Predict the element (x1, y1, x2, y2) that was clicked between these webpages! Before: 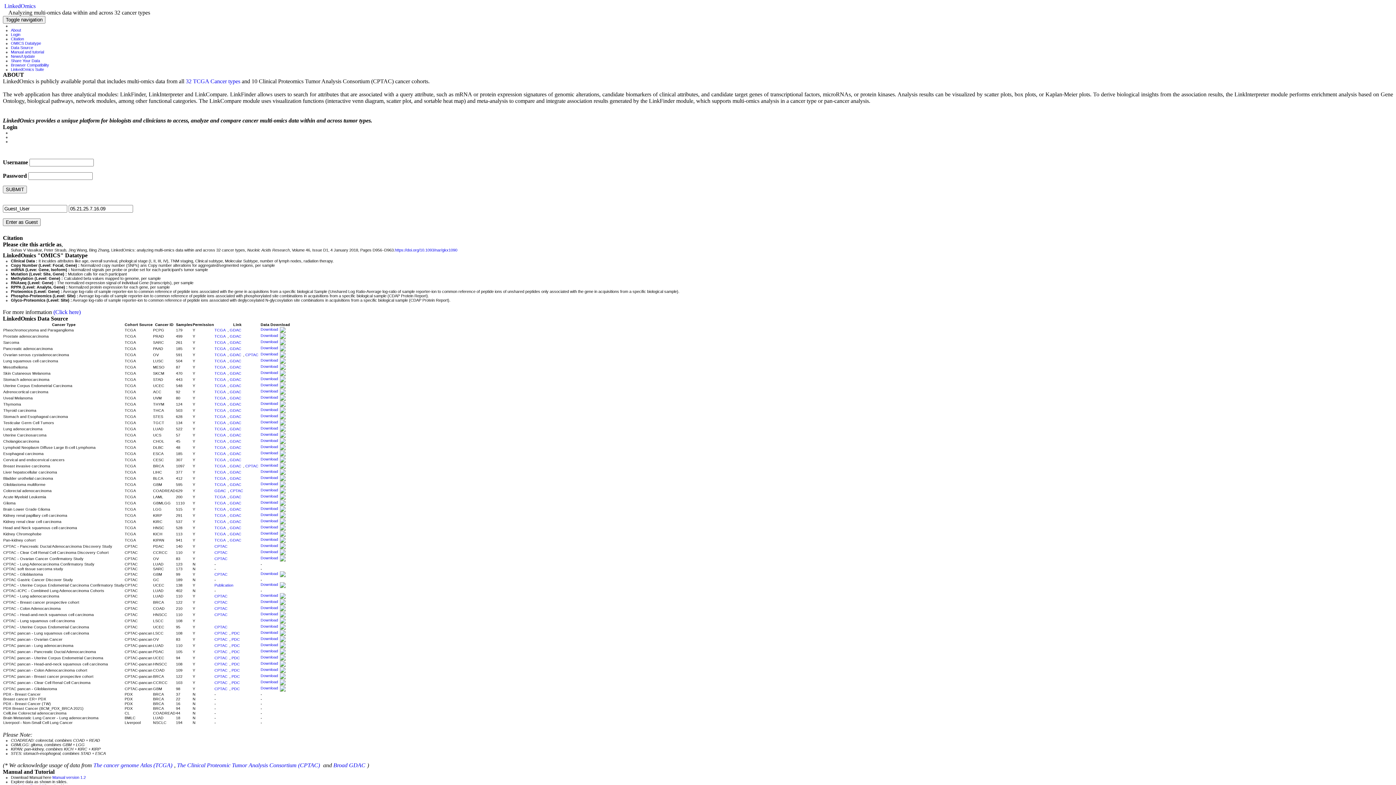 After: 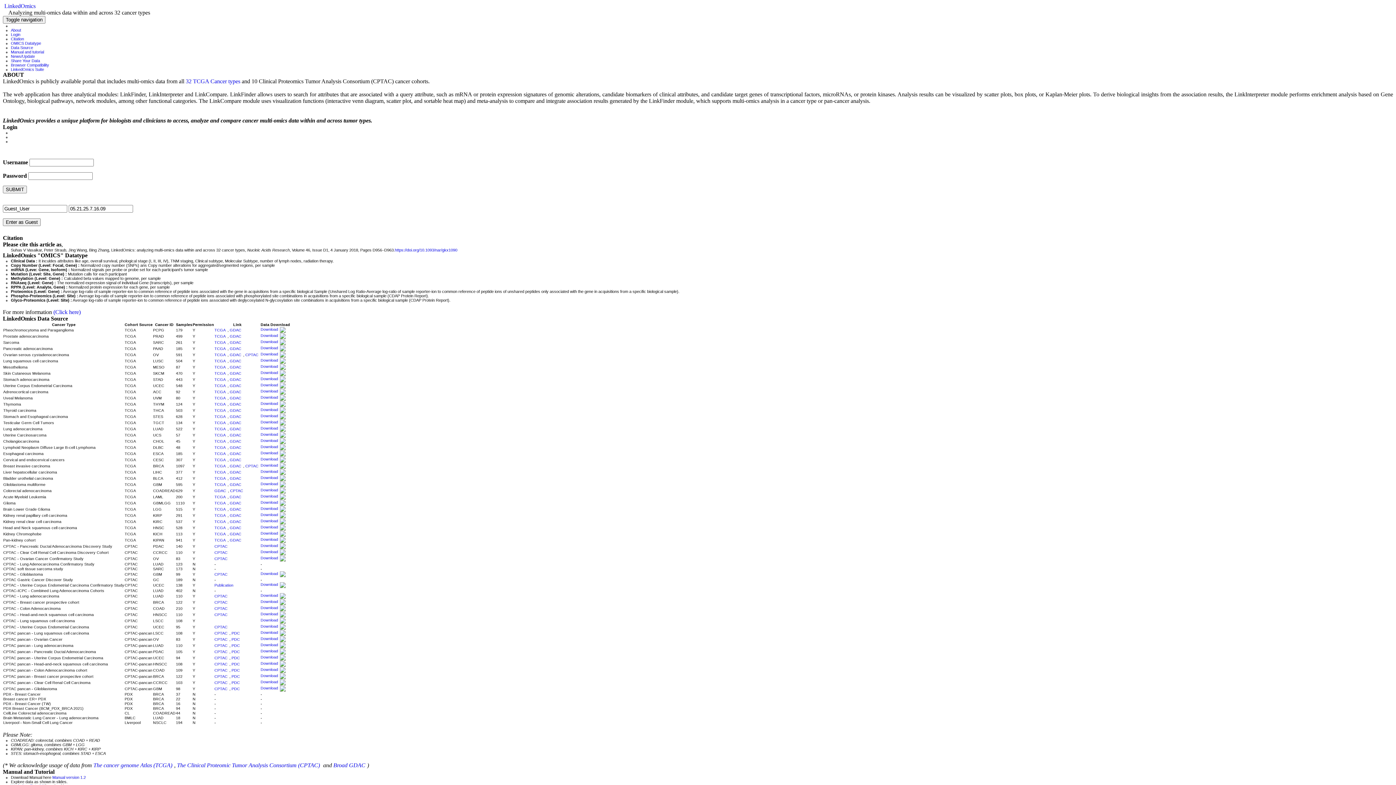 Action: bbox: (260, 656, 285, 660) label: Download 